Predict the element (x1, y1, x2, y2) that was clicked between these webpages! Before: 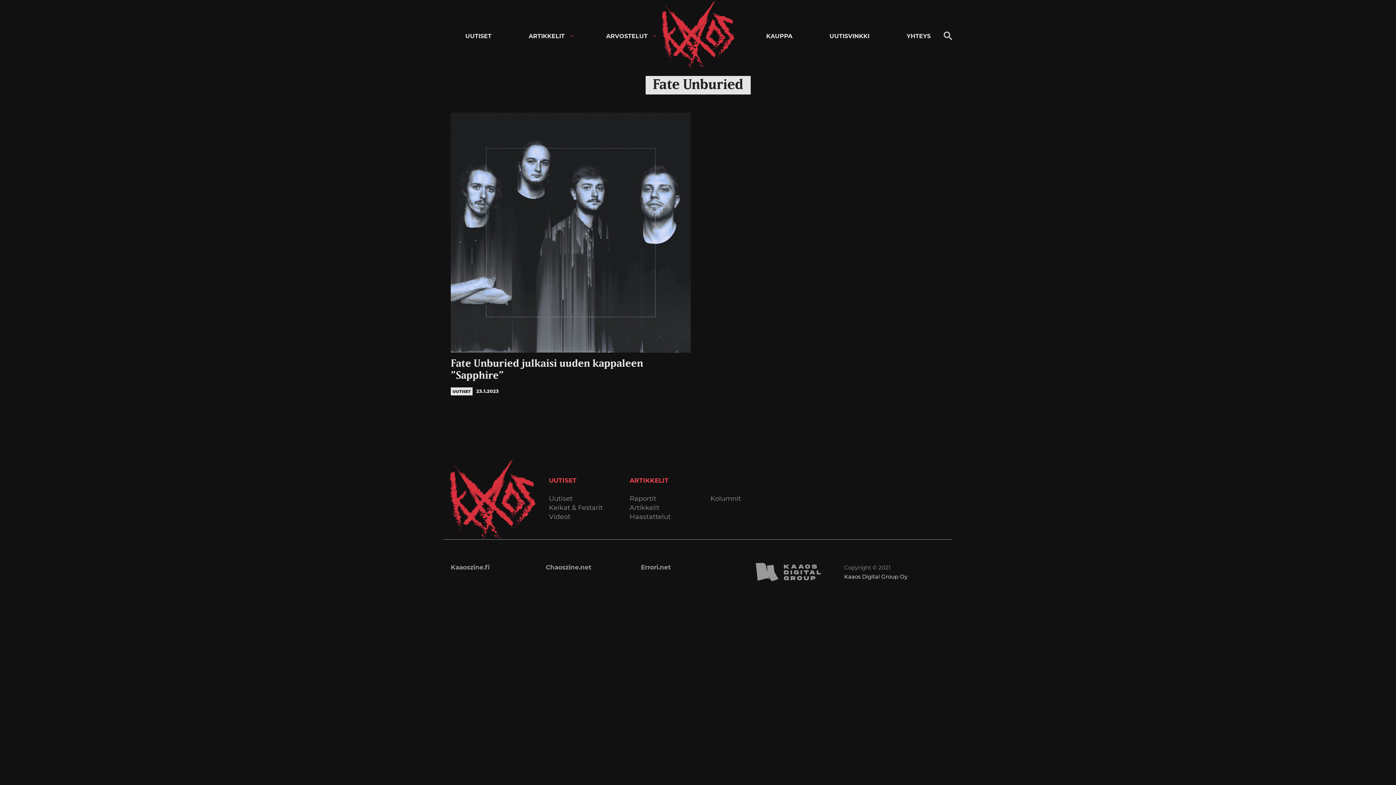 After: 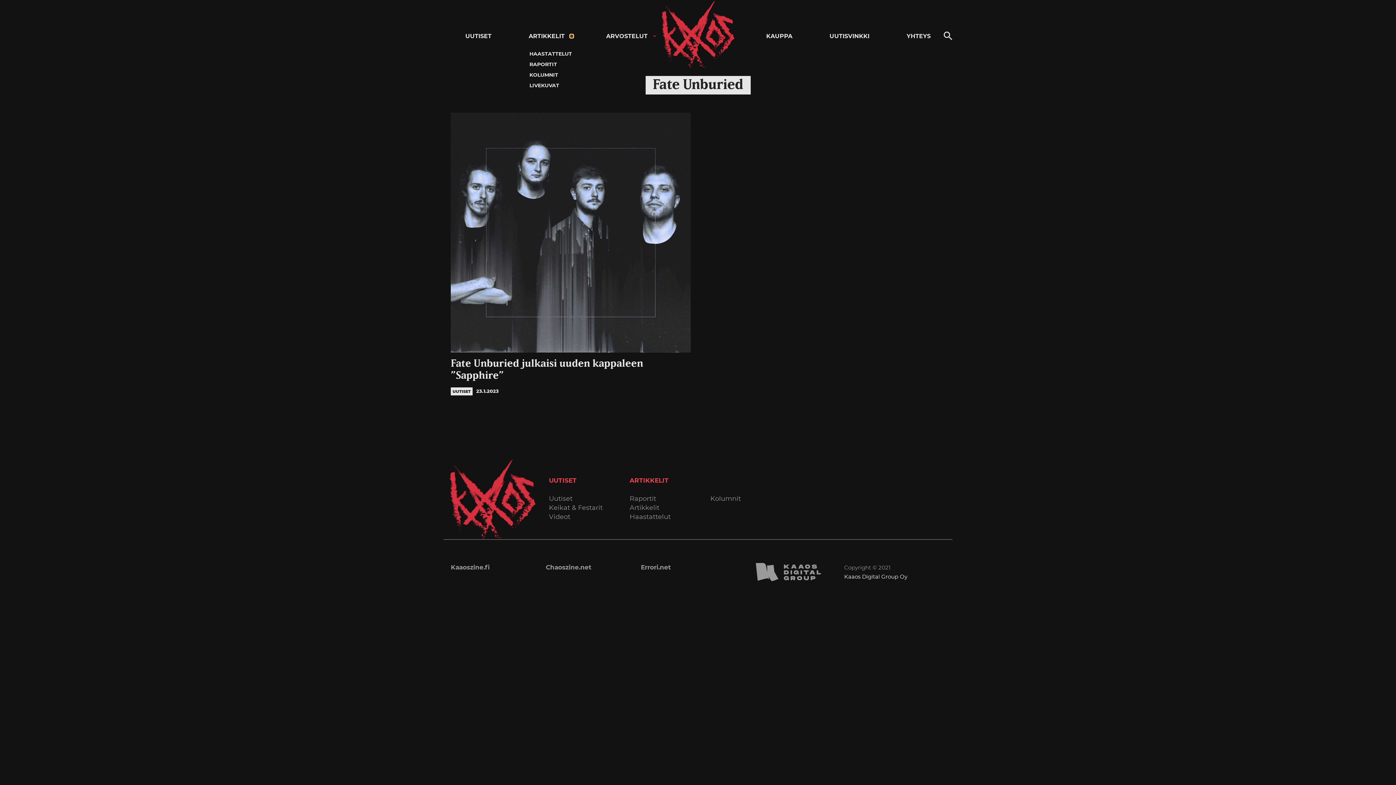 Action: bbox: (570, 34, 573, 37) label: Avaa alavalikko kohteelle Artikkelit 